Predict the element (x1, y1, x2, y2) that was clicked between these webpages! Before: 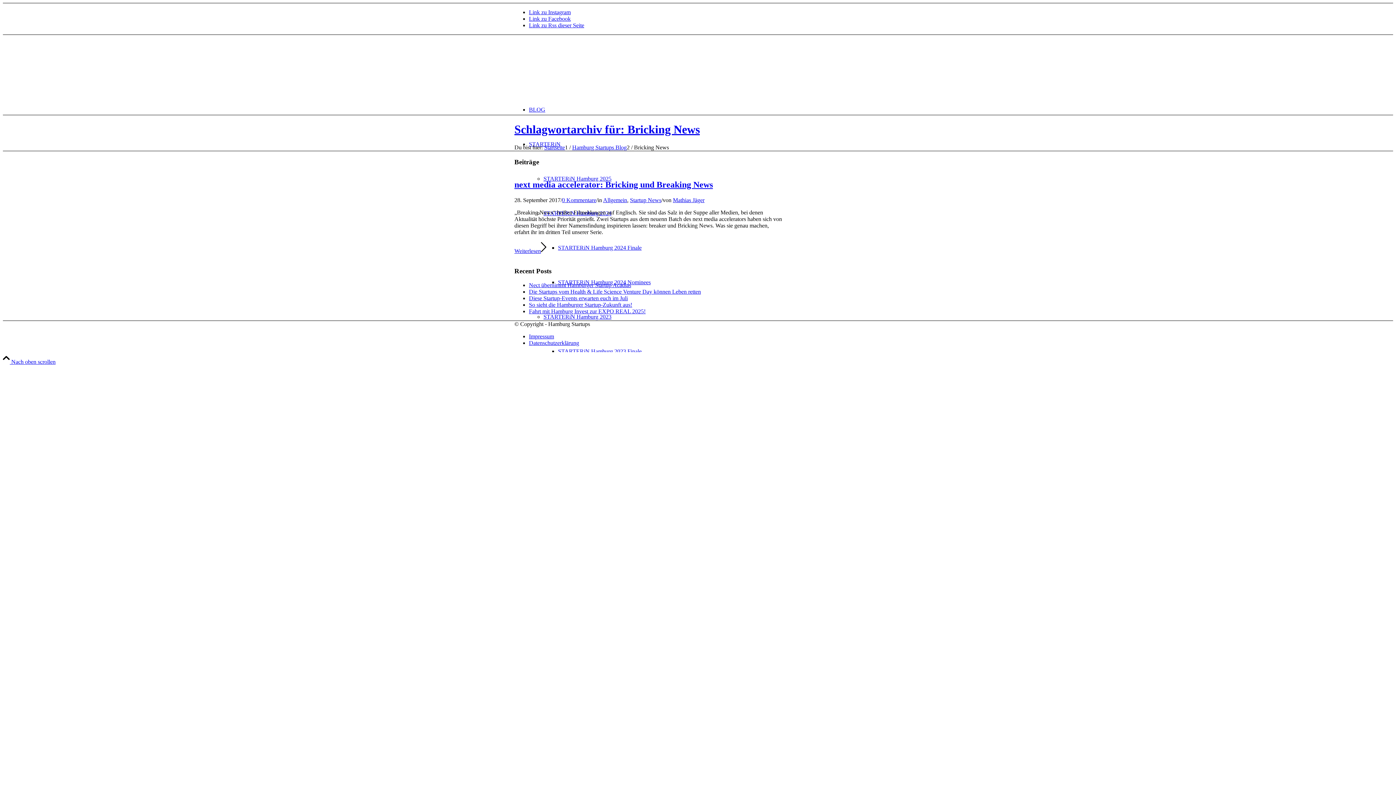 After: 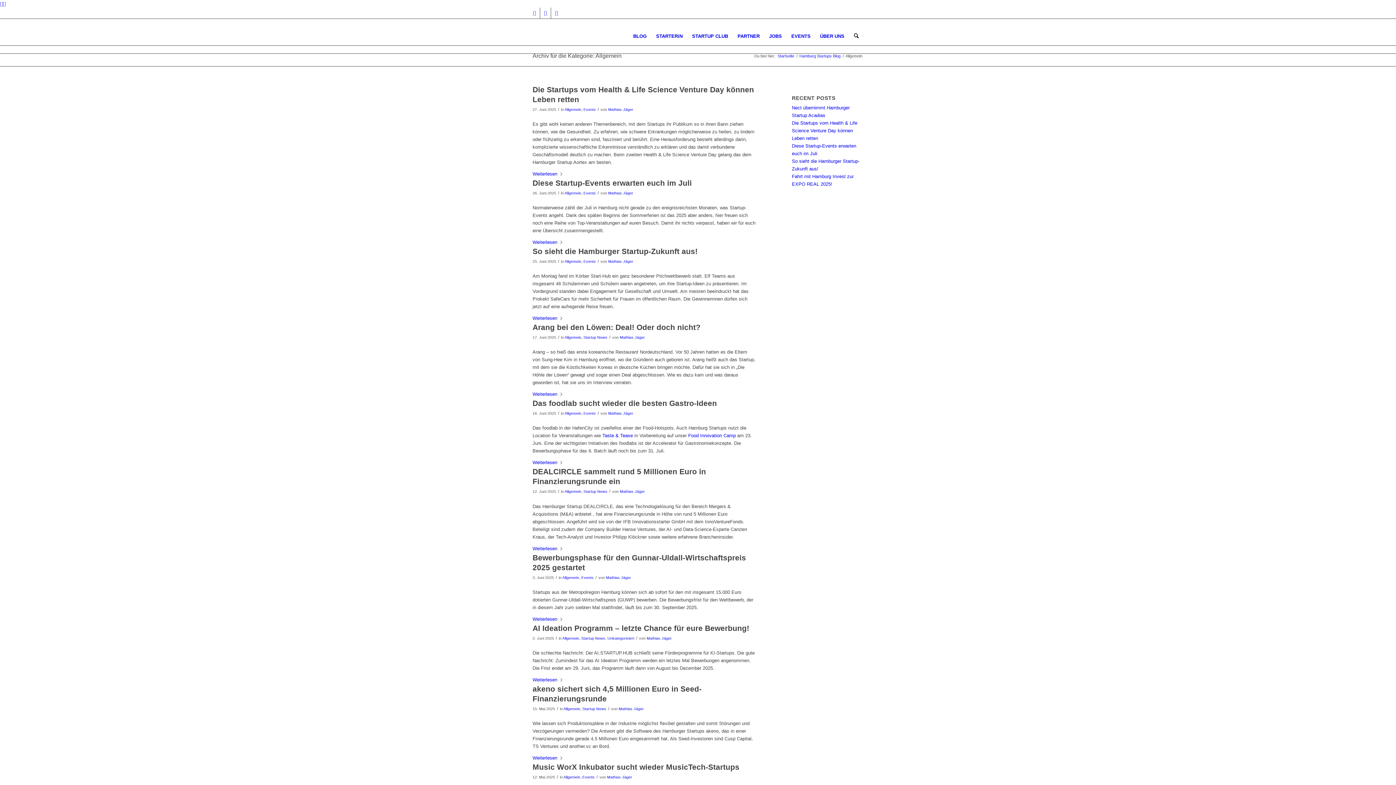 Action: bbox: (603, 197, 627, 203) label: Allgemein